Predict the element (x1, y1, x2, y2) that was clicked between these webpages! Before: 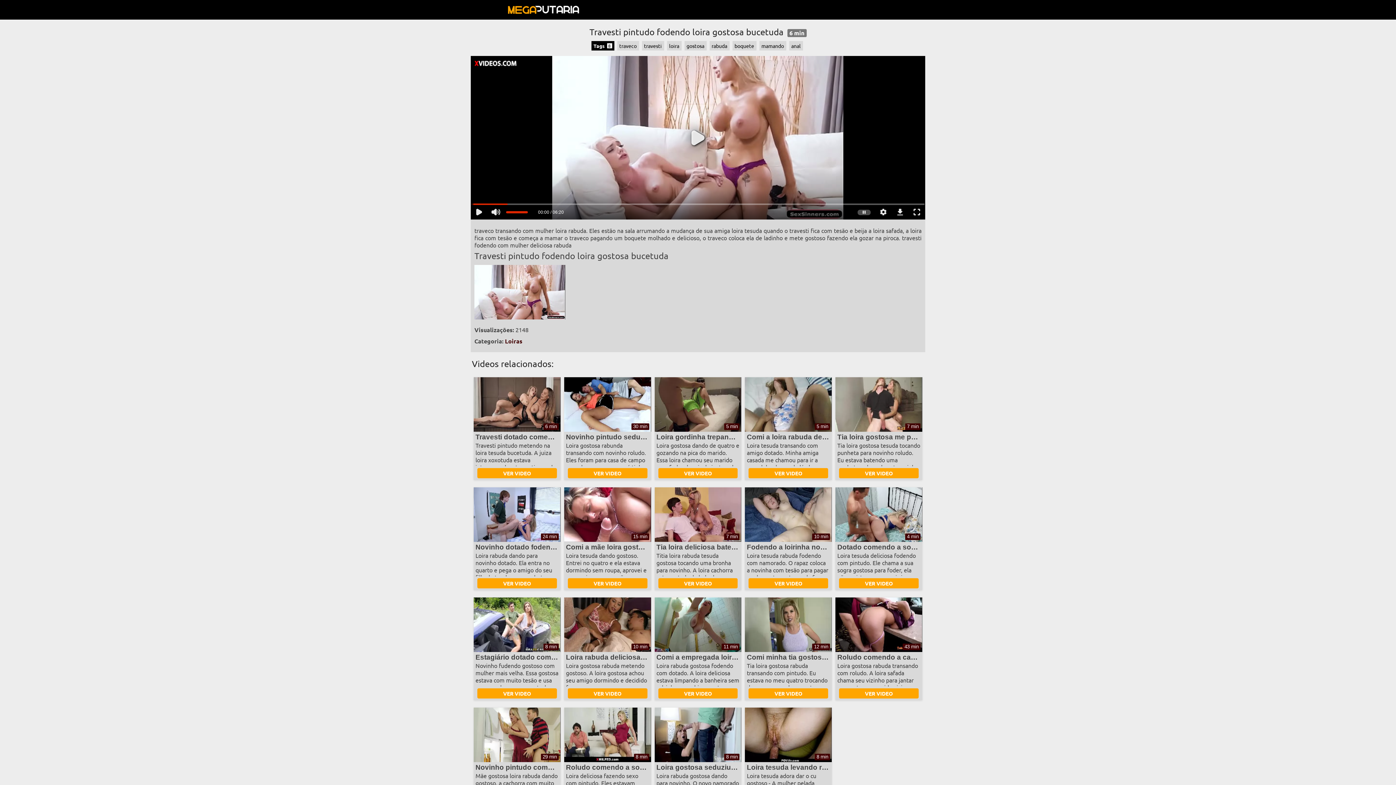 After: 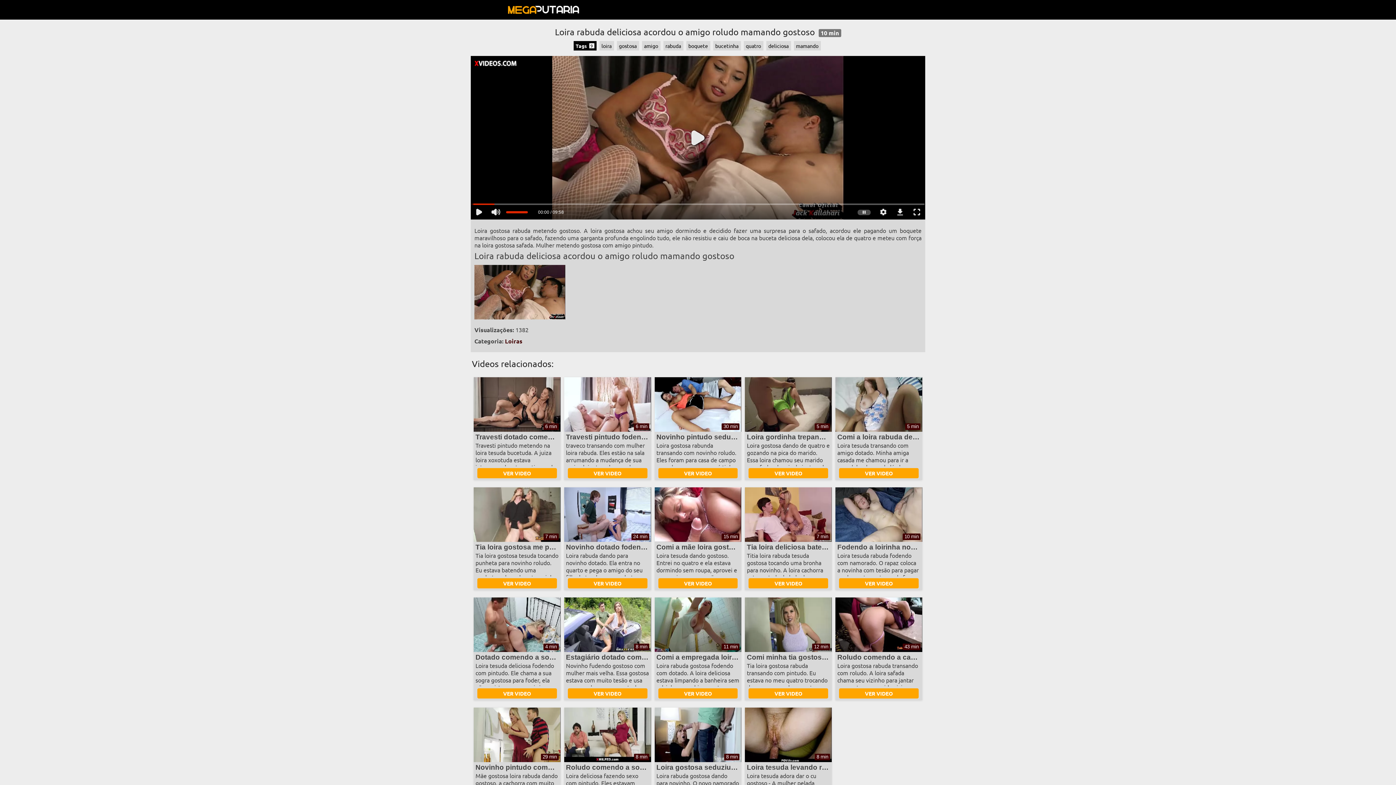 Action: label: VER VIDEO bbox: (567, 688, 647, 698)